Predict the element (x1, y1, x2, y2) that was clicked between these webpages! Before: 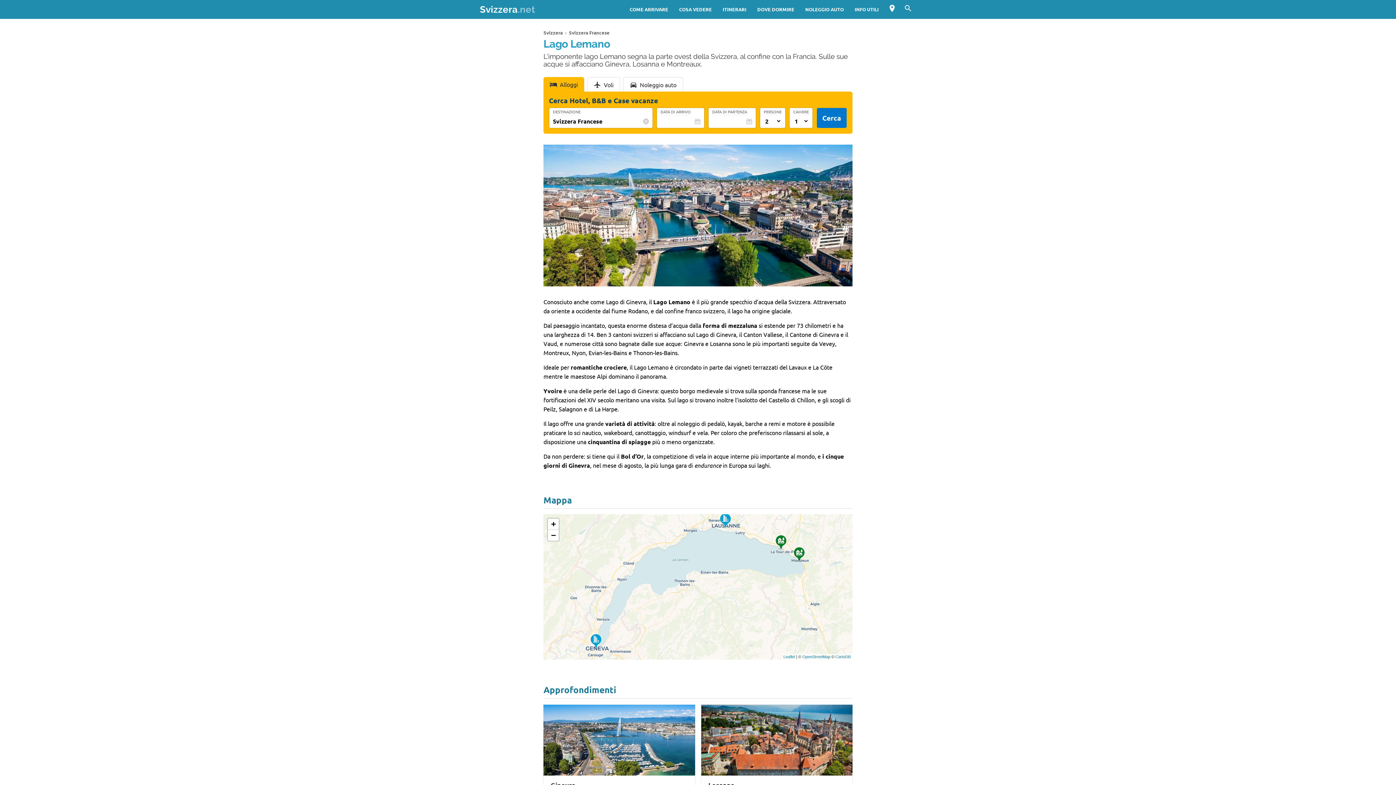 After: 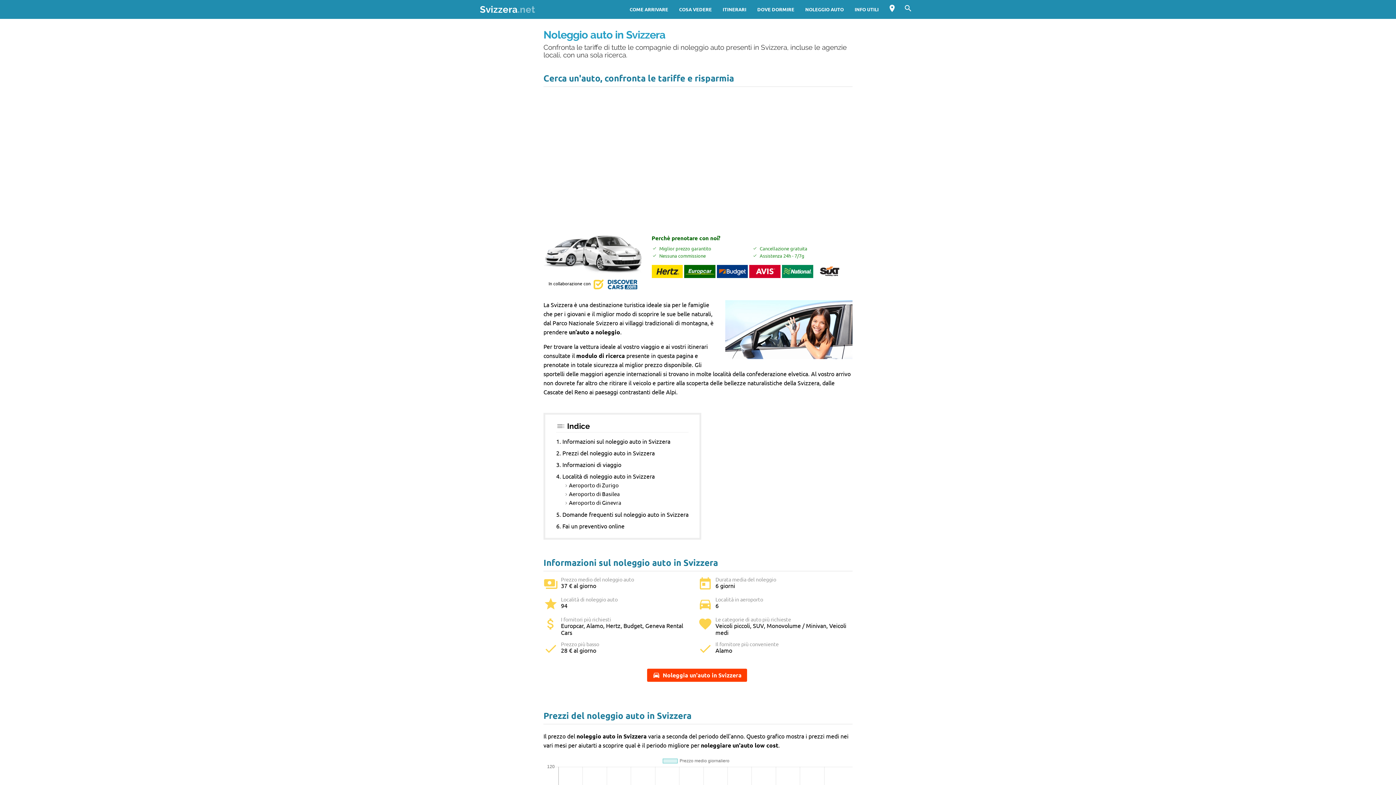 Action: bbox: (800, 0, 849, 18) label: NOLEGGIO AUTO